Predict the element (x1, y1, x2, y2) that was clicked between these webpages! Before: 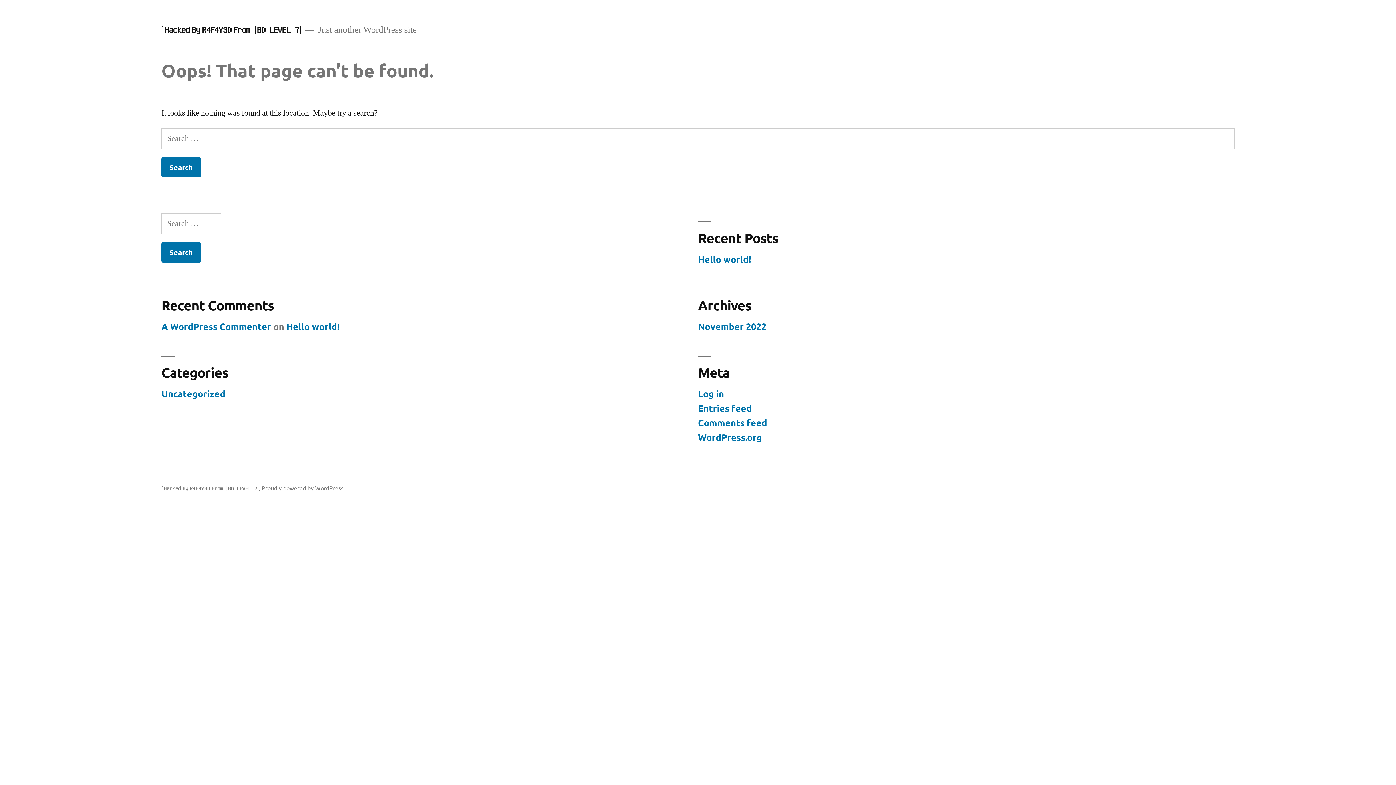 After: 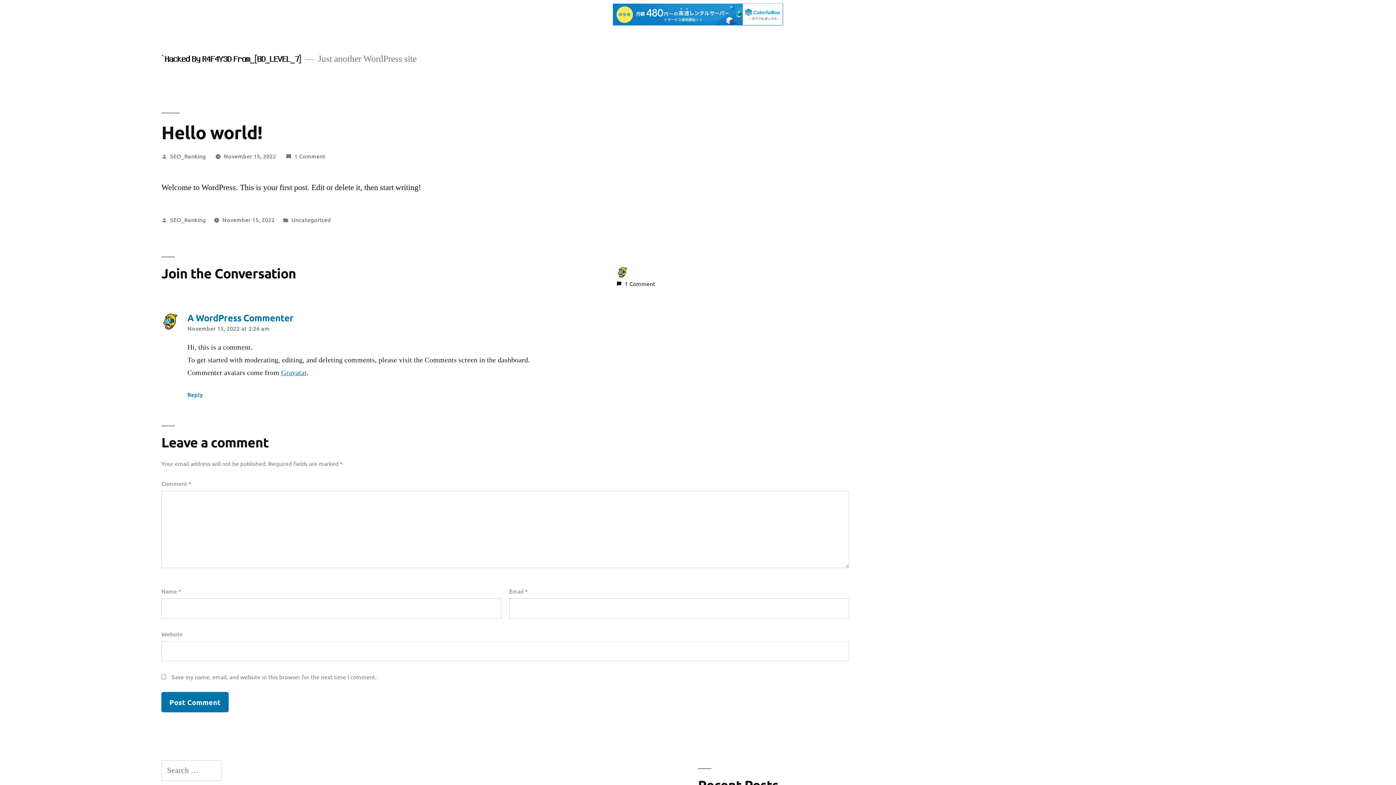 Action: label: Hello world! bbox: (698, 253, 751, 265)